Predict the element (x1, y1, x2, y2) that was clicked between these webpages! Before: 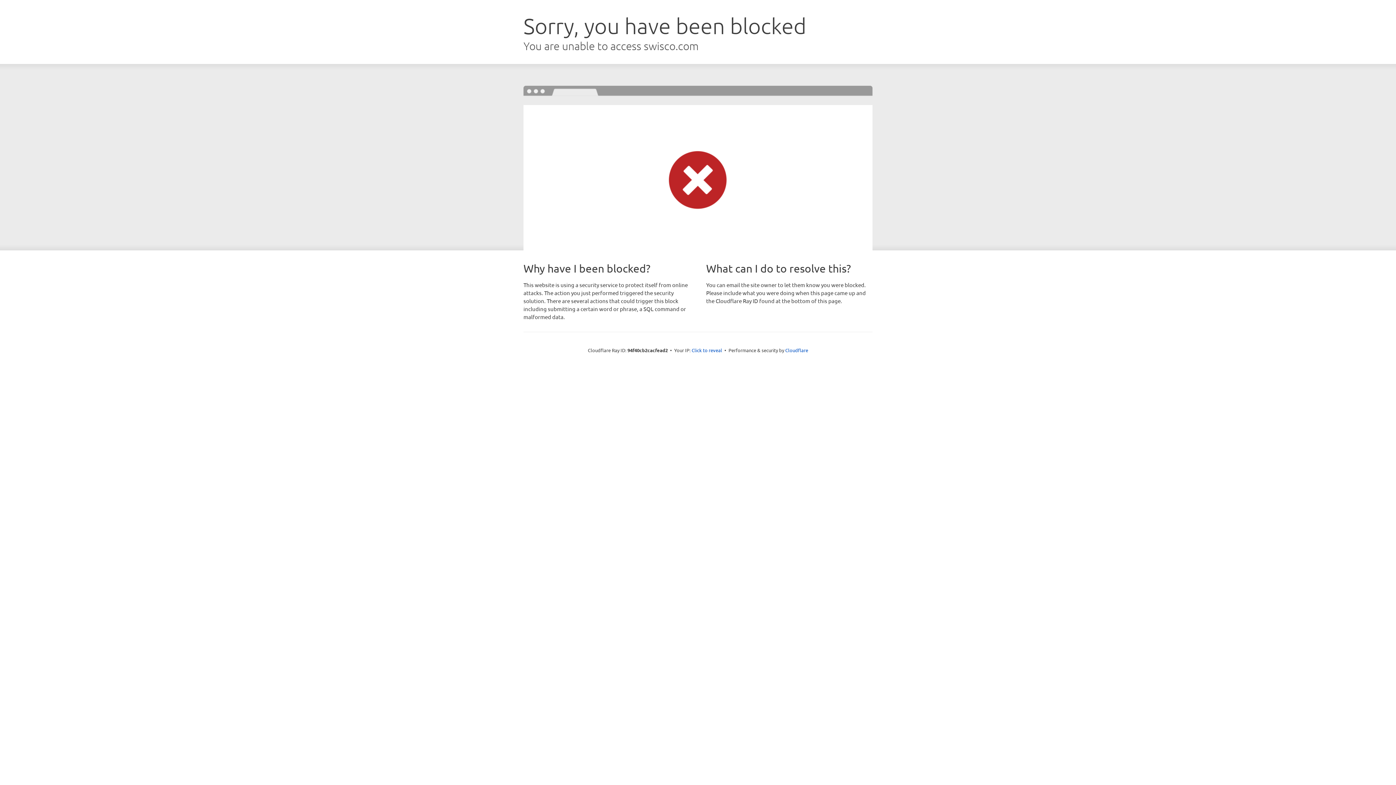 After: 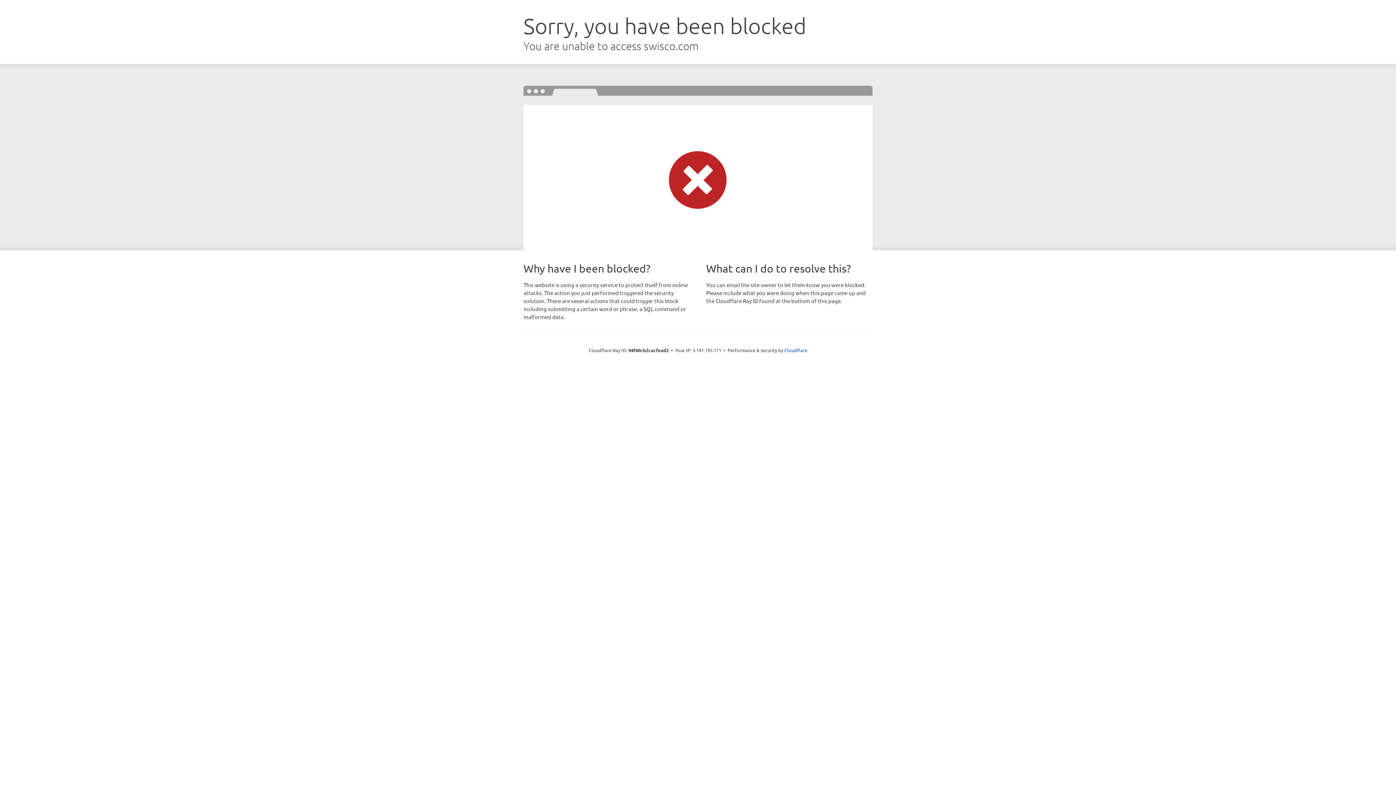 Action: bbox: (691, 346, 722, 353) label: Click to reveal